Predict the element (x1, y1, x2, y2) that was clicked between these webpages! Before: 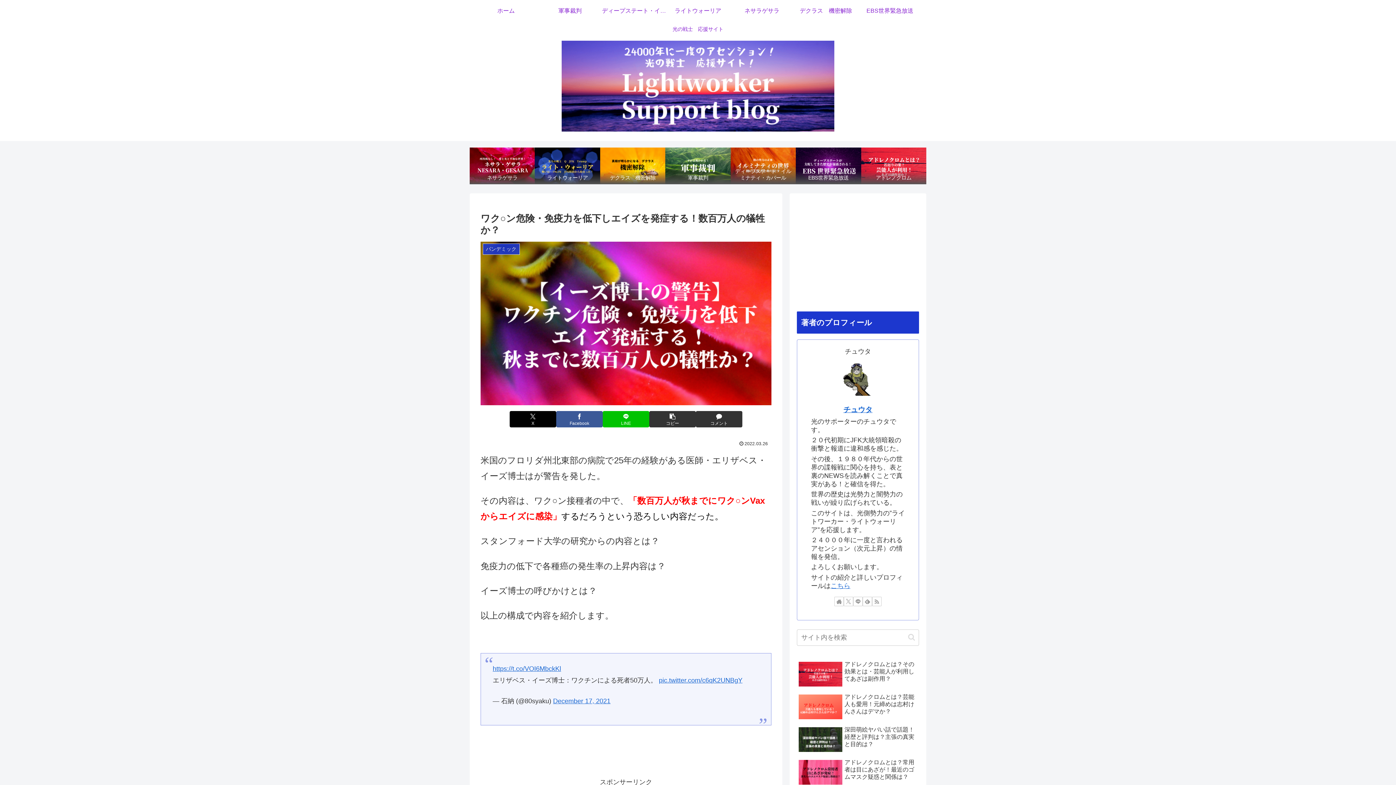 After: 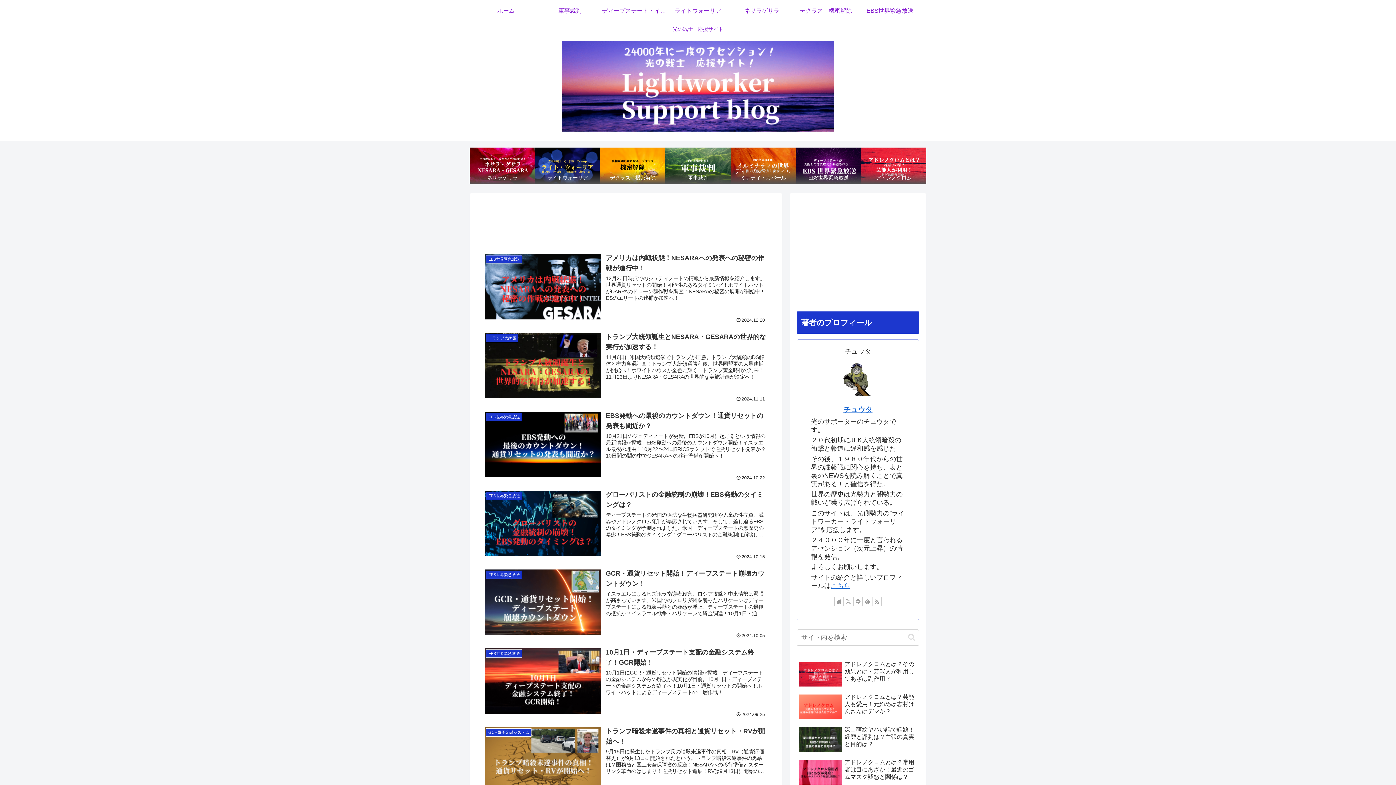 Action: bbox: (555, 40, 841, 137)